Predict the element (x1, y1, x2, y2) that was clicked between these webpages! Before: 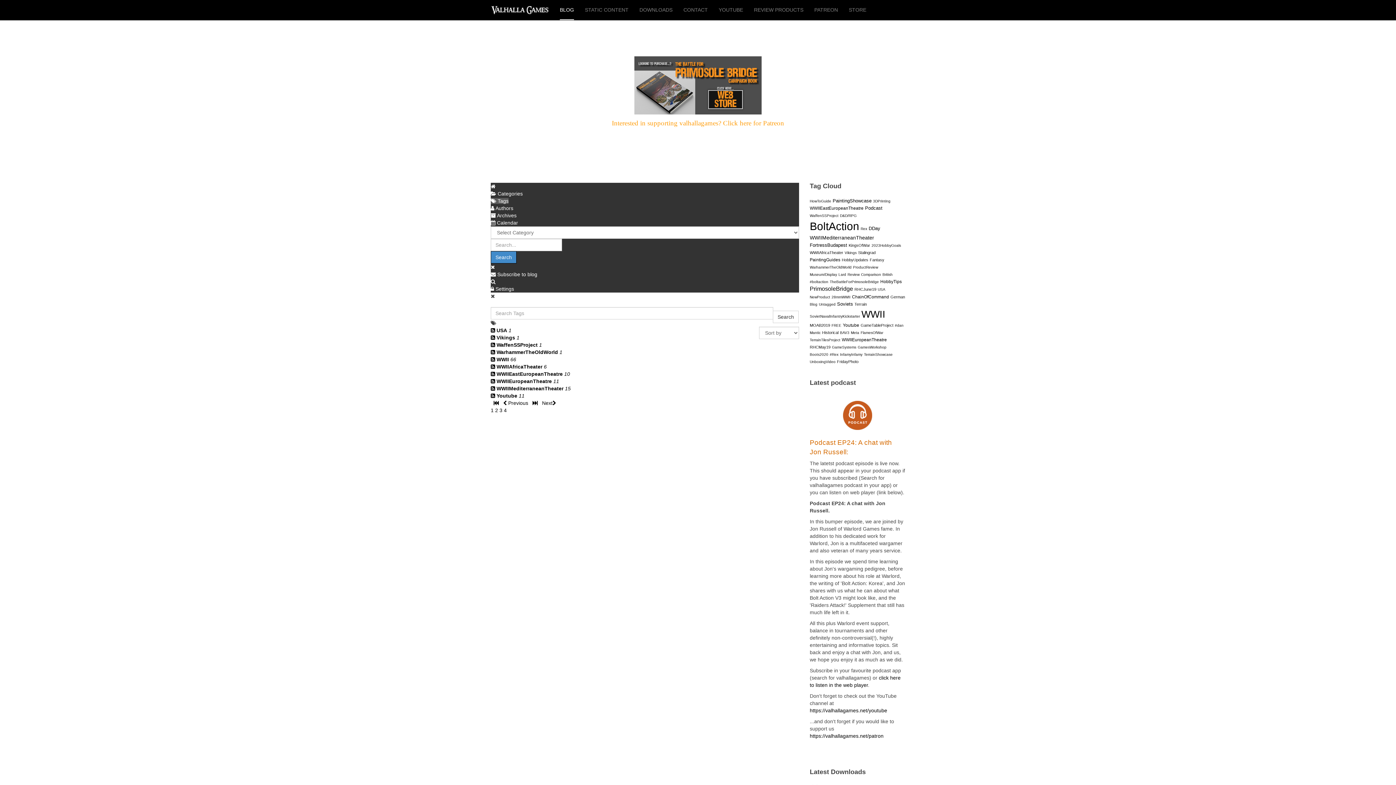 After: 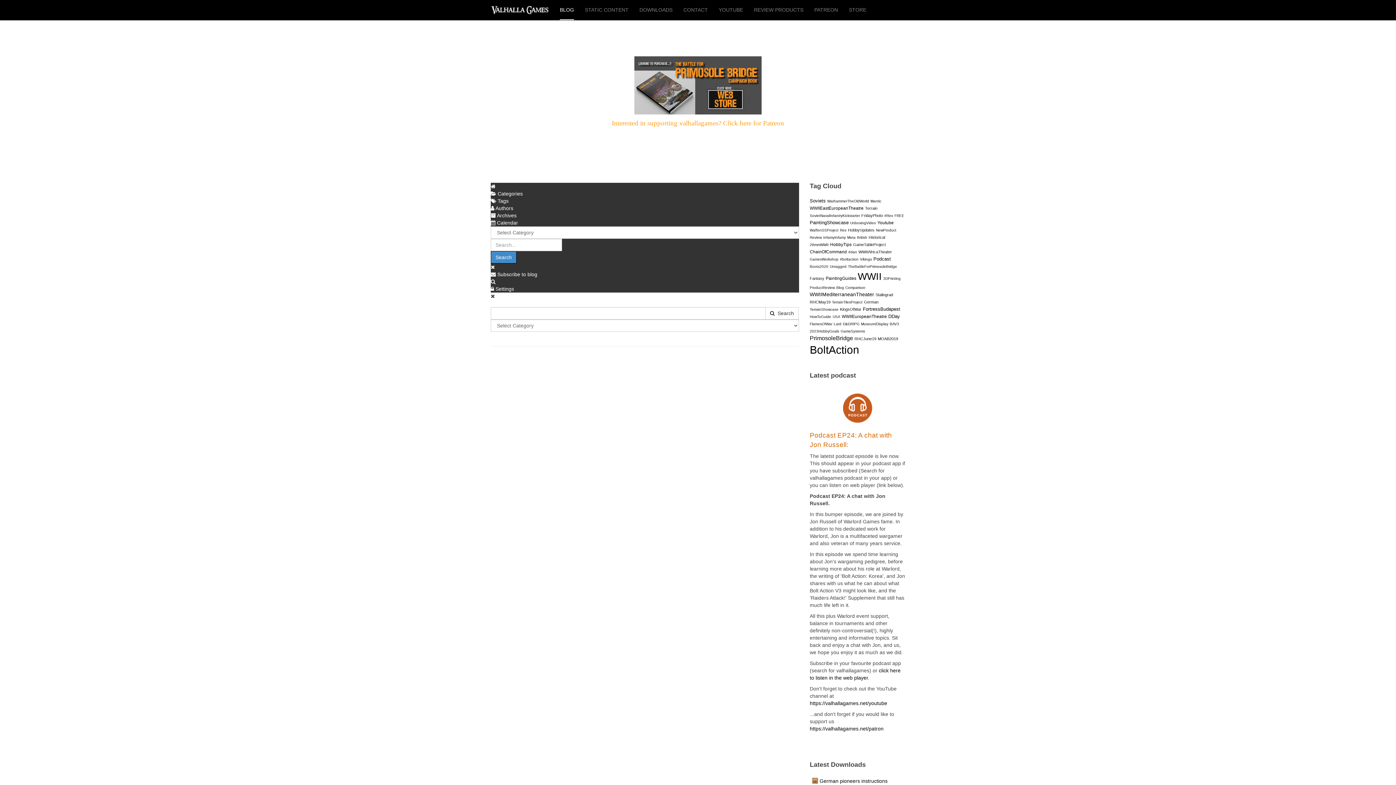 Action: bbox: (490, 251, 516, 263) label: Search